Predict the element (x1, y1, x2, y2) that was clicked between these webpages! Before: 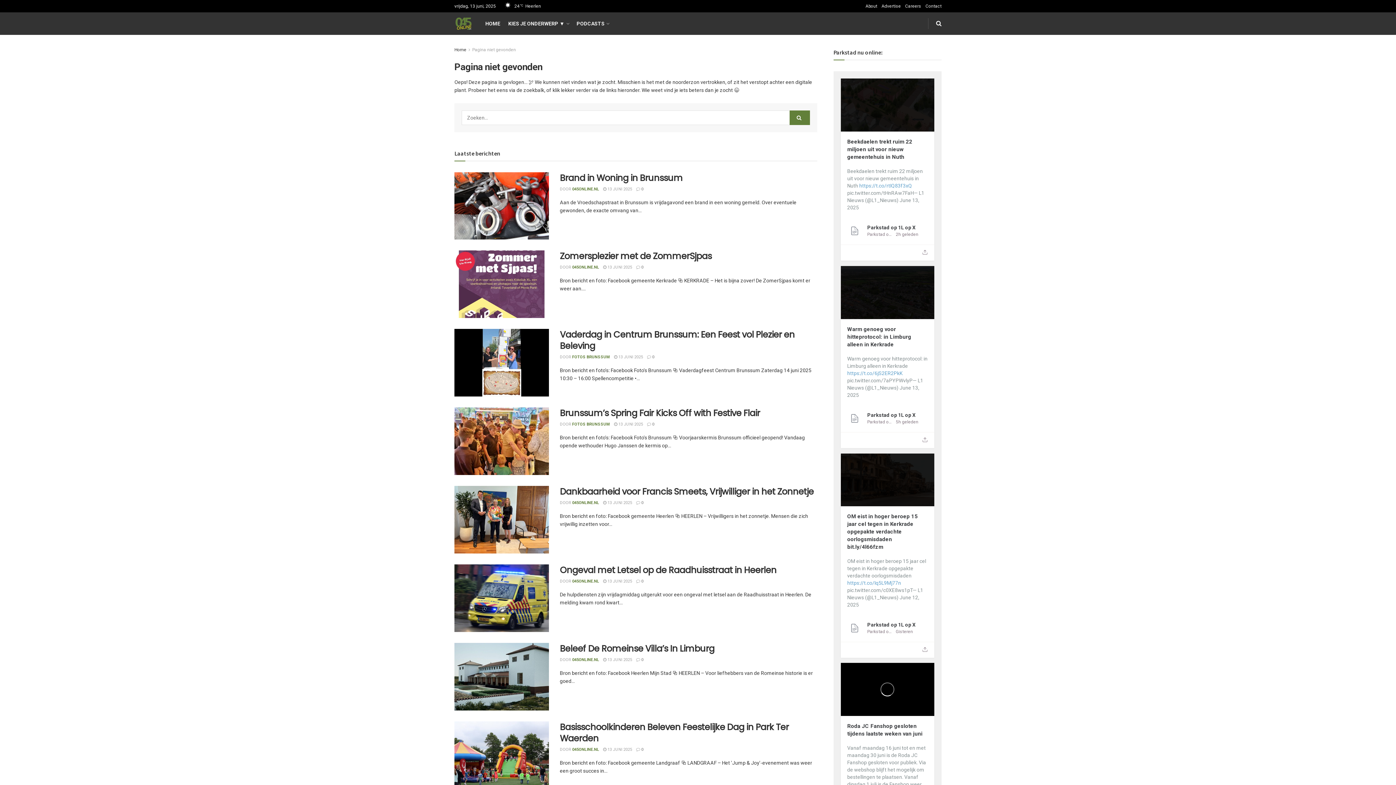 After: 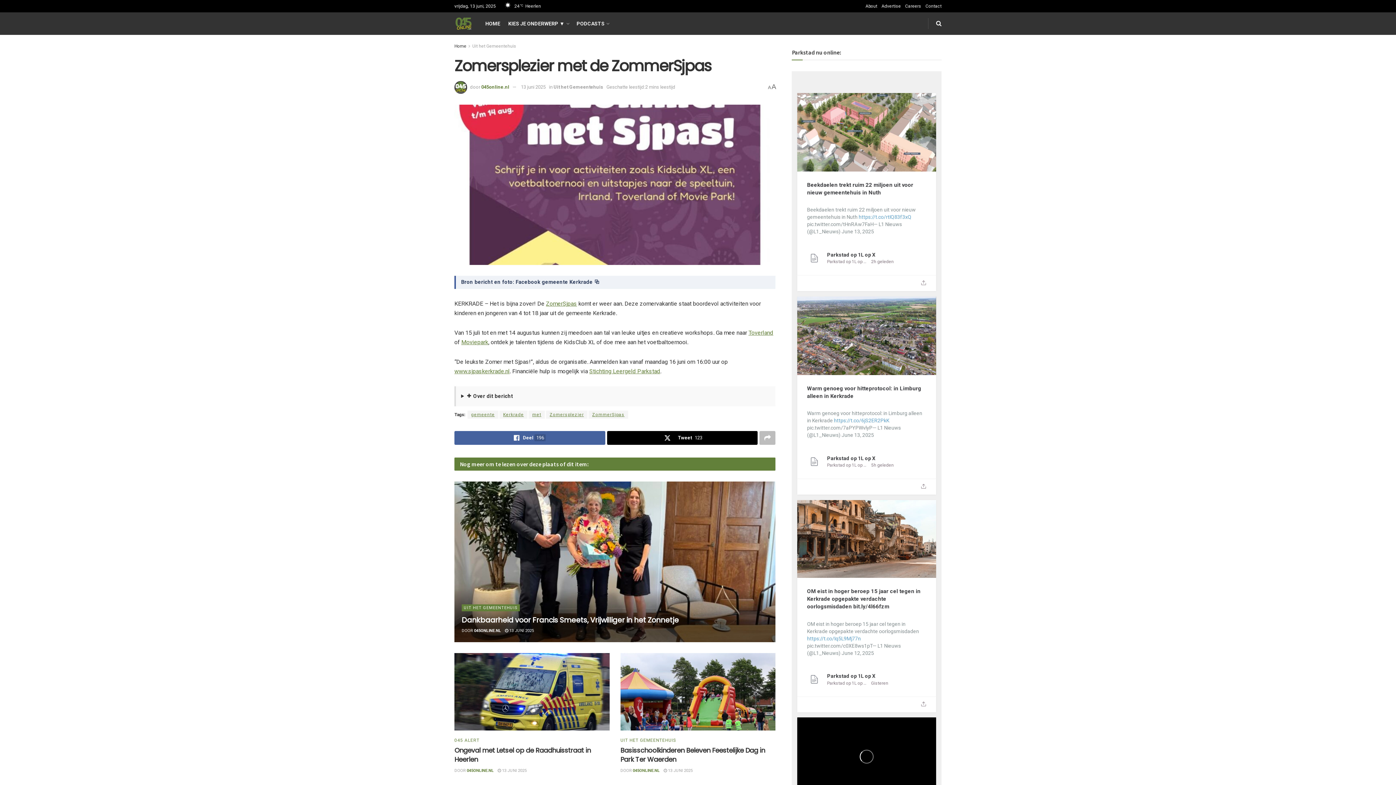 Action: label:  13 JUNI 2025 bbox: (603, 265, 632, 269)